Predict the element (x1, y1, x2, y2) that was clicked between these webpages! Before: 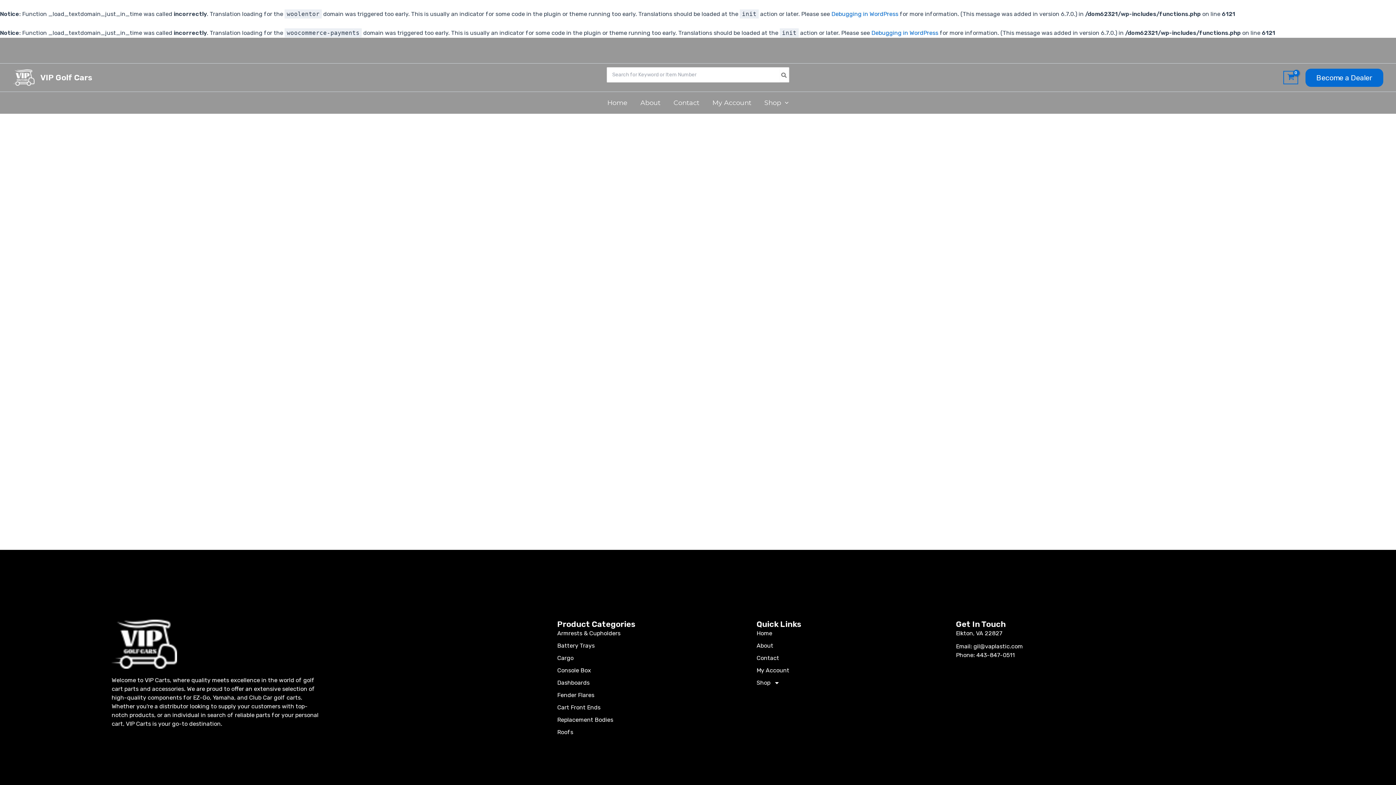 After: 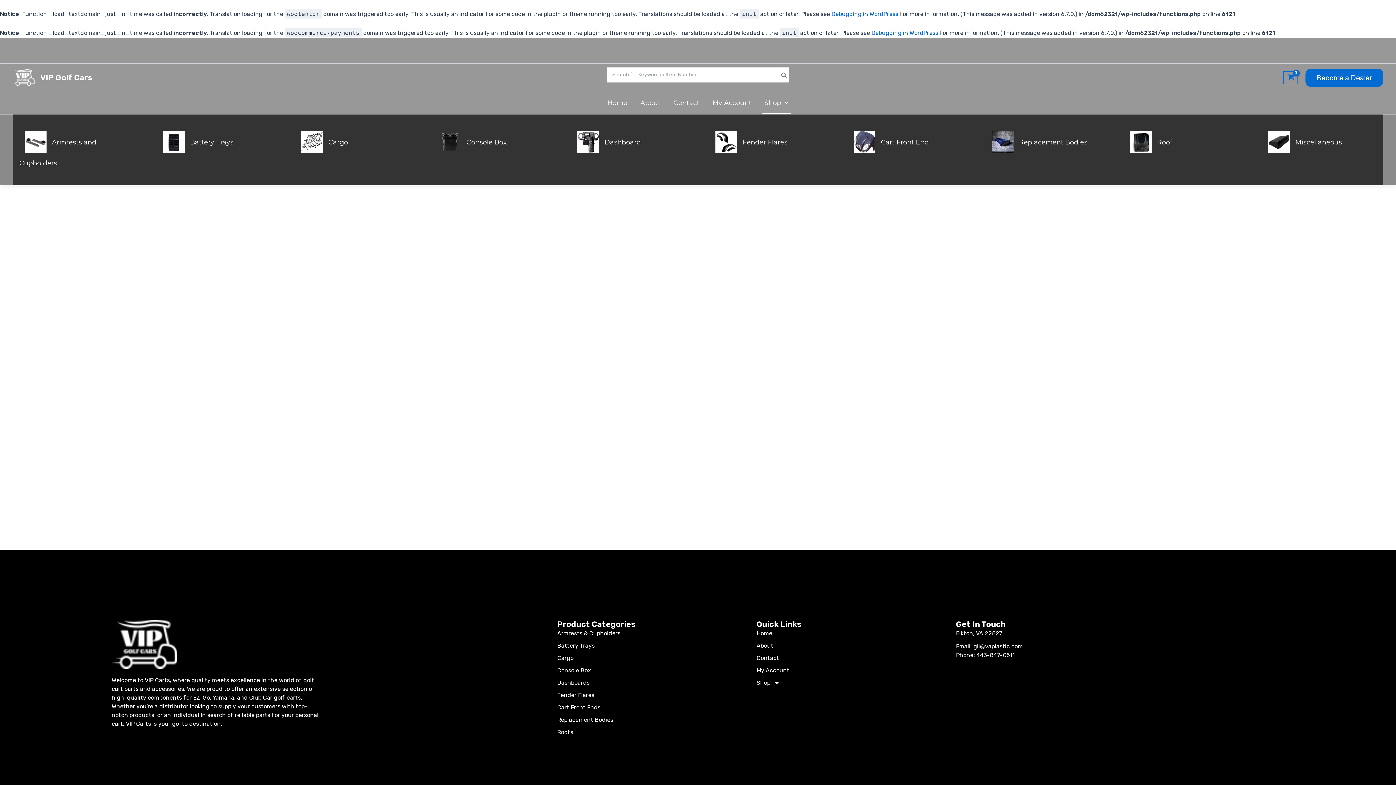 Action: bbox: (758, 92, 795, 113) label: Shop